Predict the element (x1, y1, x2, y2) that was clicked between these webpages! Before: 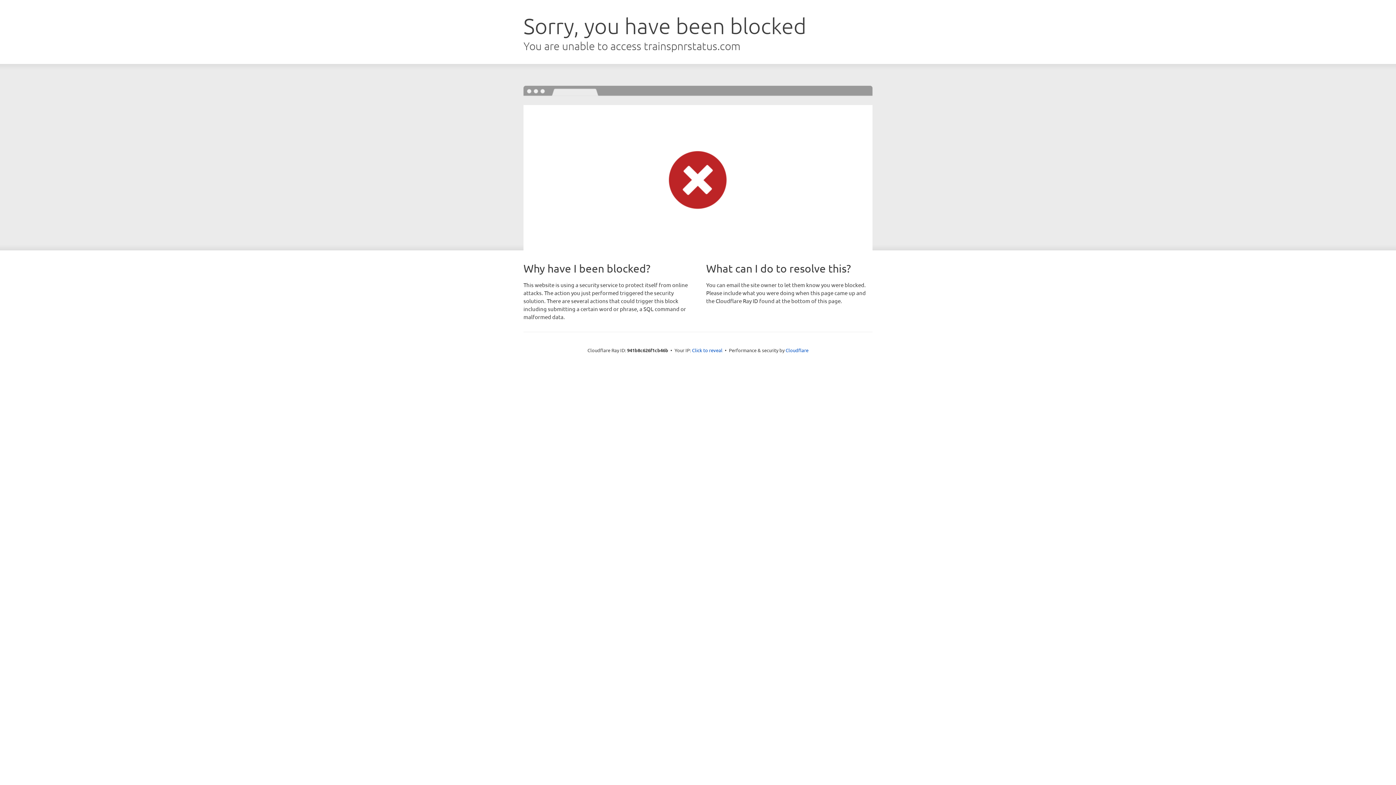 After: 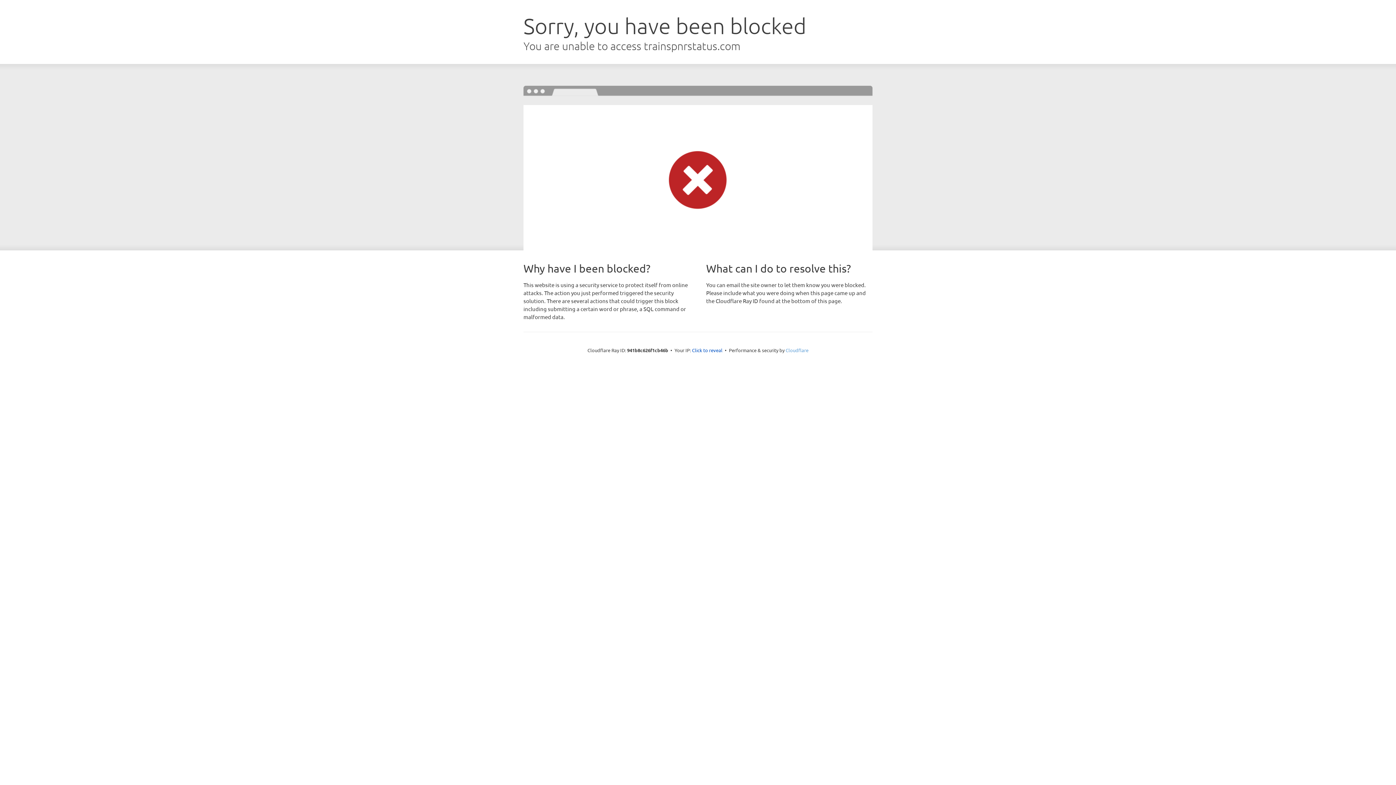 Action: bbox: (785, 347, 808, 353) label: Cloudflare